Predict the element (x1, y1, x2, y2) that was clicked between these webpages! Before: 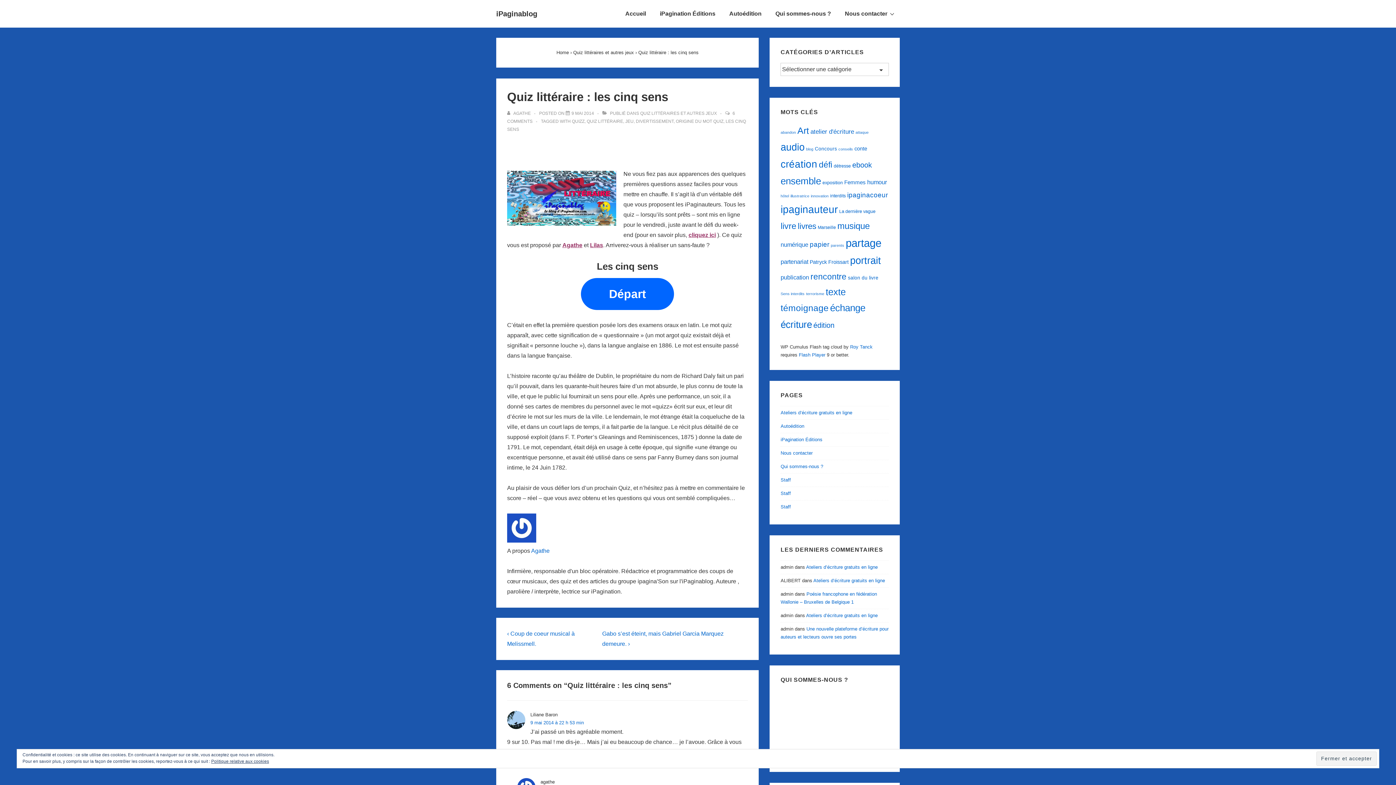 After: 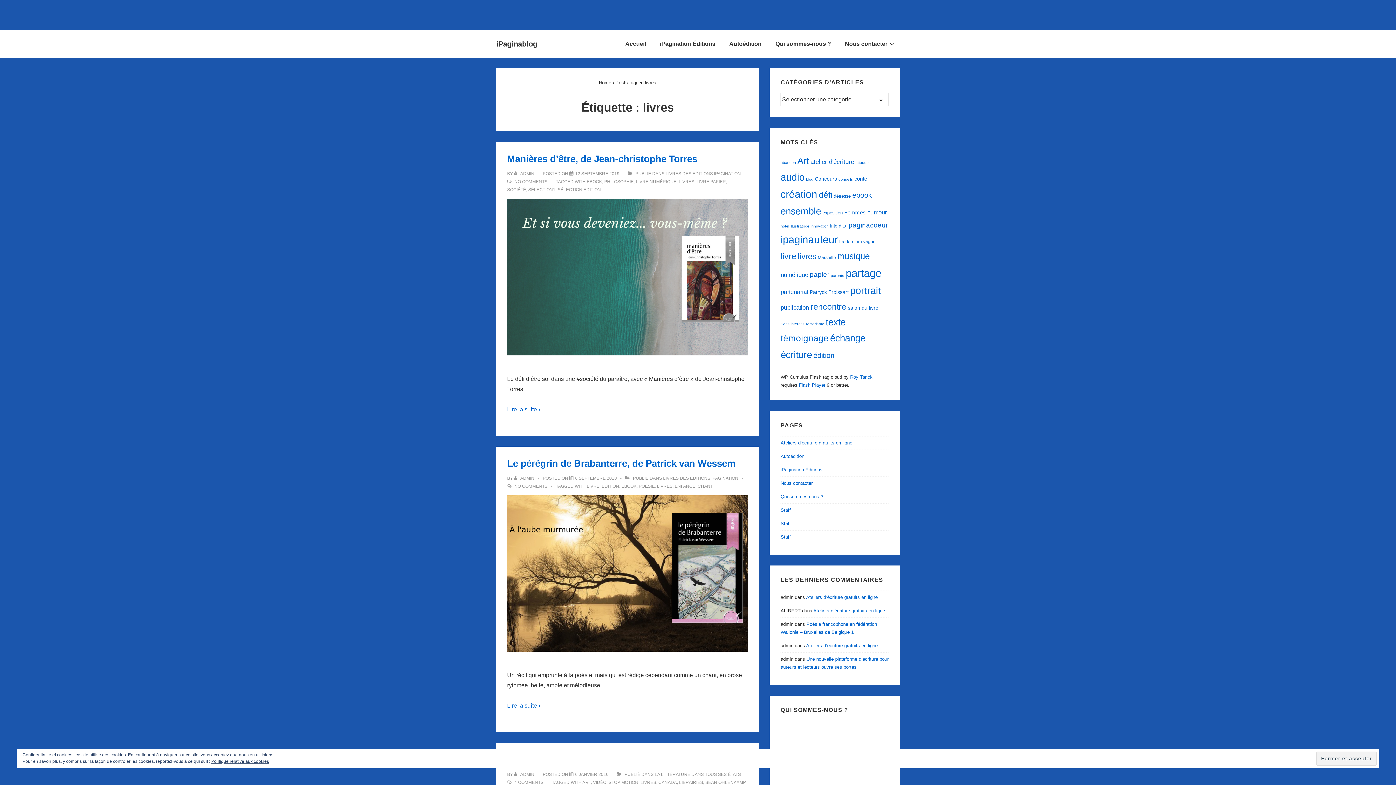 Action: label: livres (34 éléments) bbox: (797, 221, 816, 231)